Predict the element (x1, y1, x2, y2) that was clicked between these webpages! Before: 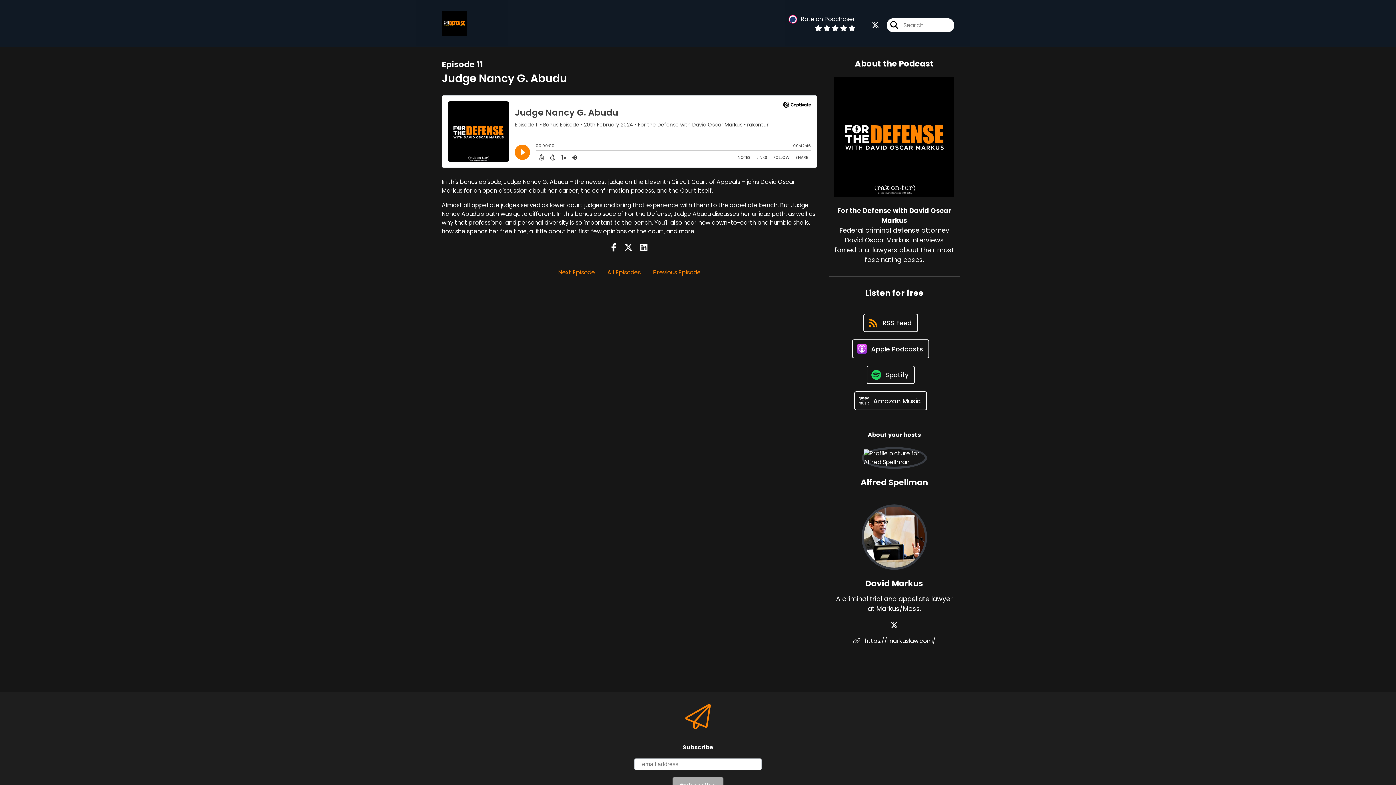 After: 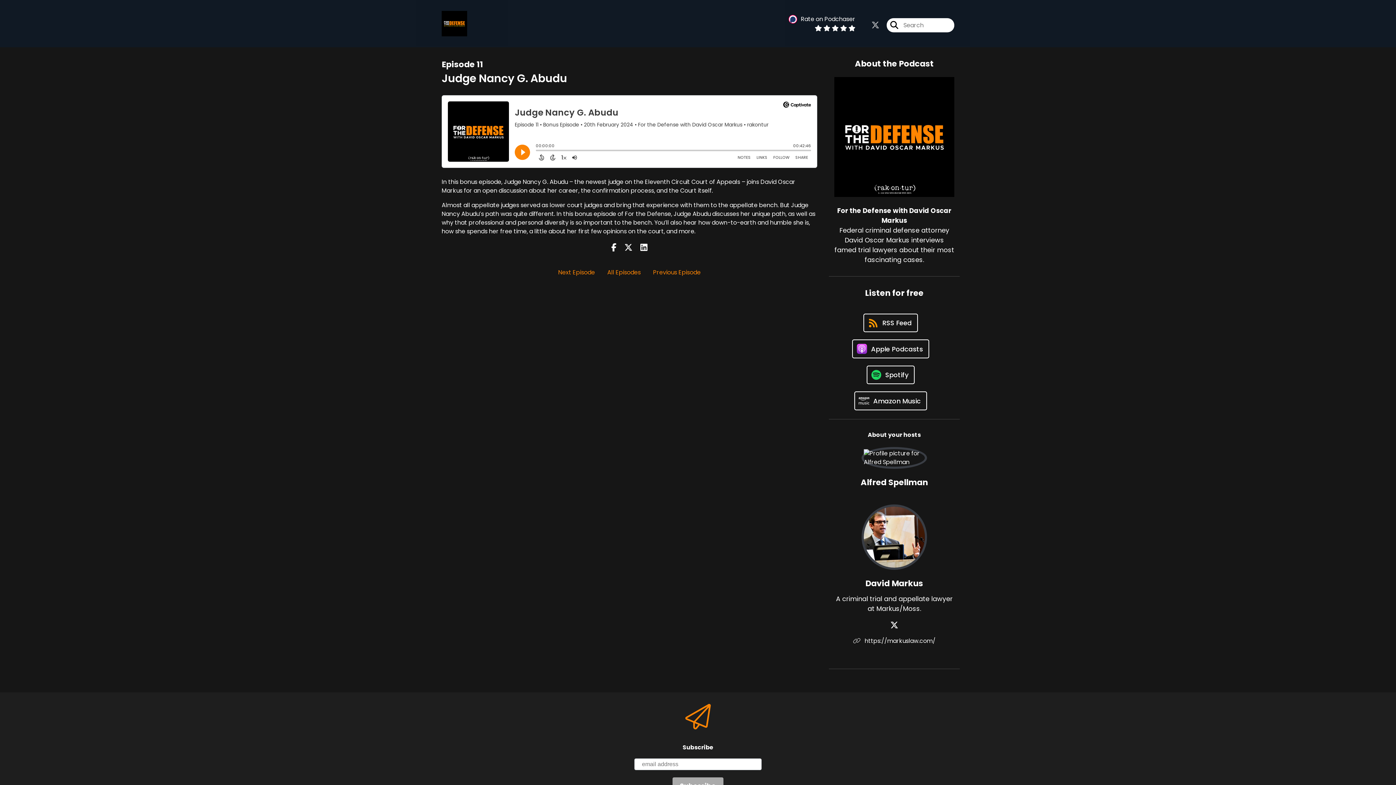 Action: bbox: (871, 19, 879, 31) label: For the Defense with David Oscar Markus's X page